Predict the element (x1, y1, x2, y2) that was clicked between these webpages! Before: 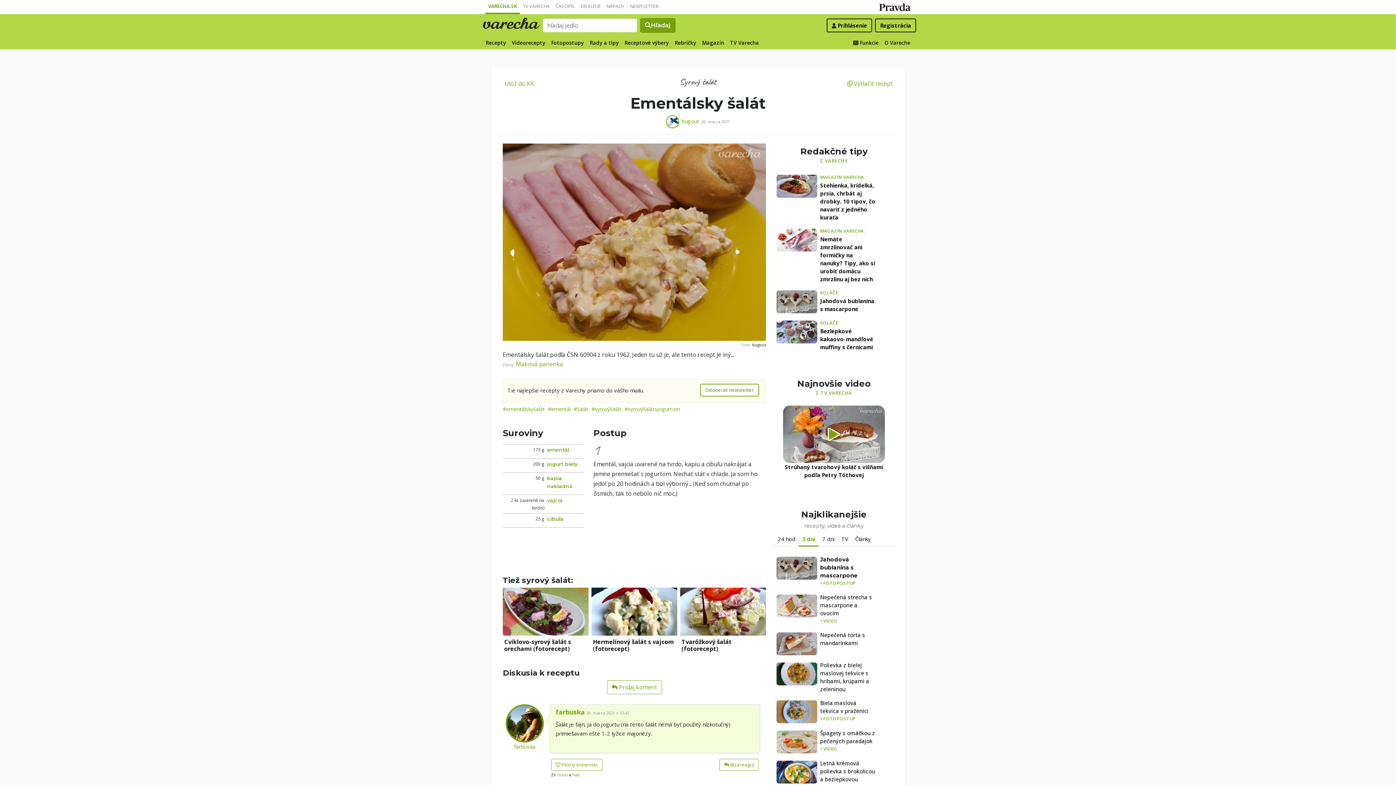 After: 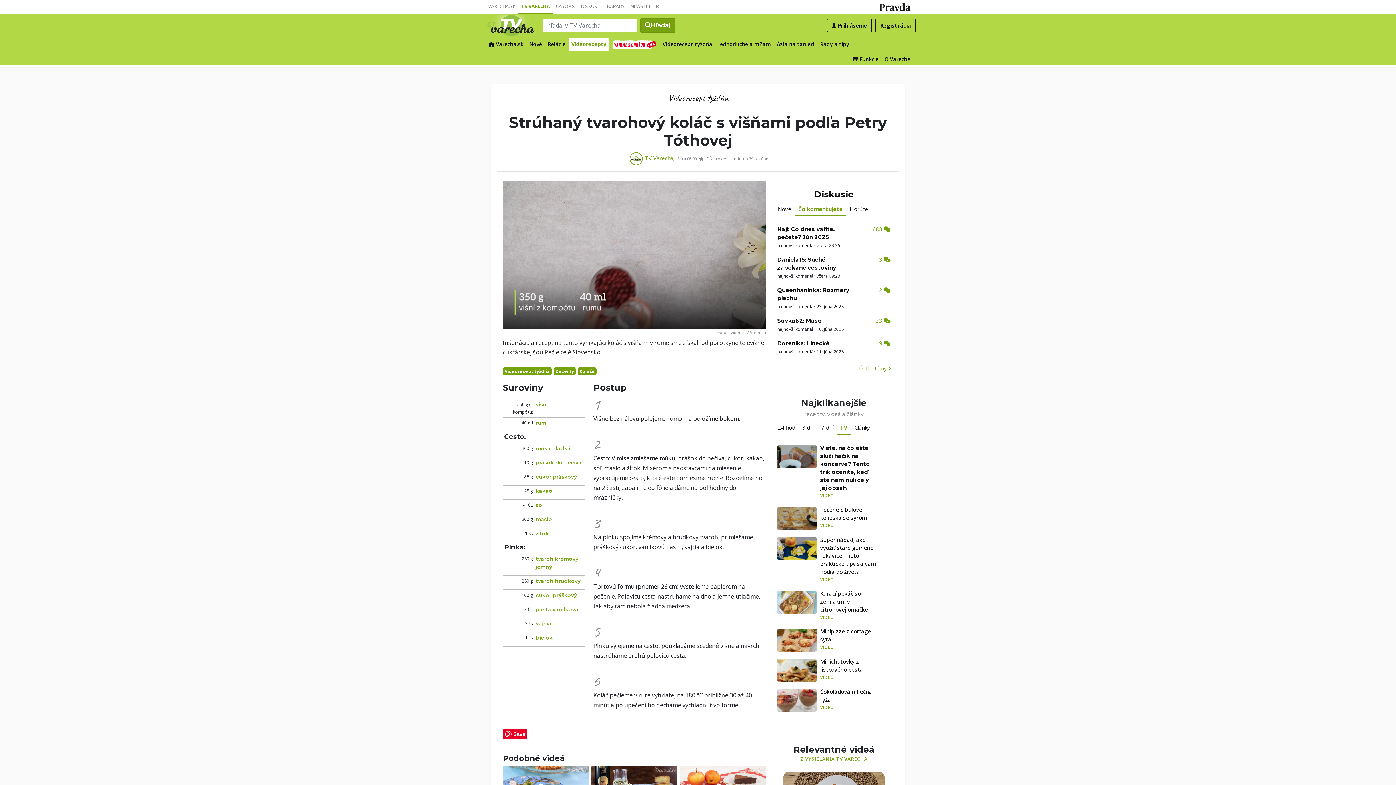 Action: bbox: (783, 405, 885, 463)